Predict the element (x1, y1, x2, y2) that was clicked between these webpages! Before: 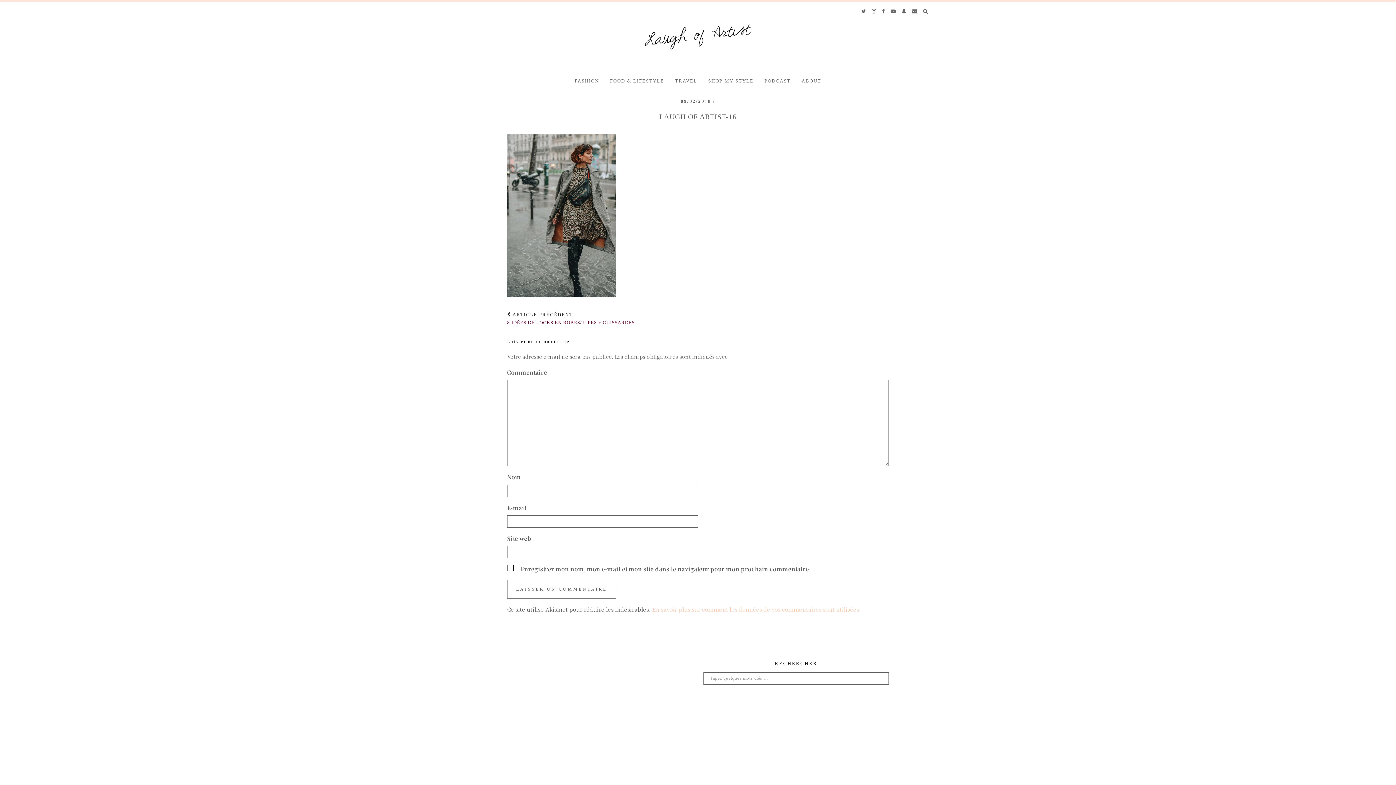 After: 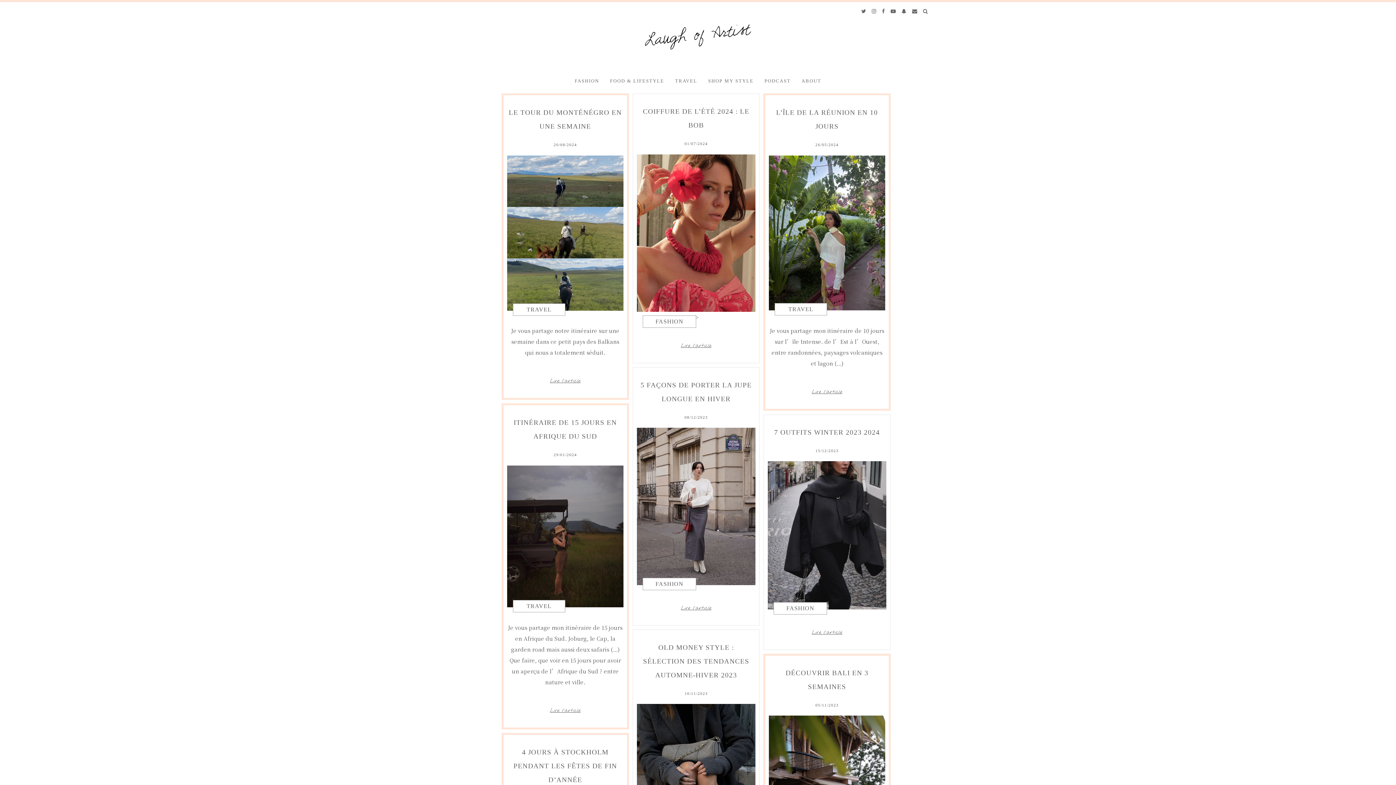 Action: bbox: (507, 5, 889, 74)